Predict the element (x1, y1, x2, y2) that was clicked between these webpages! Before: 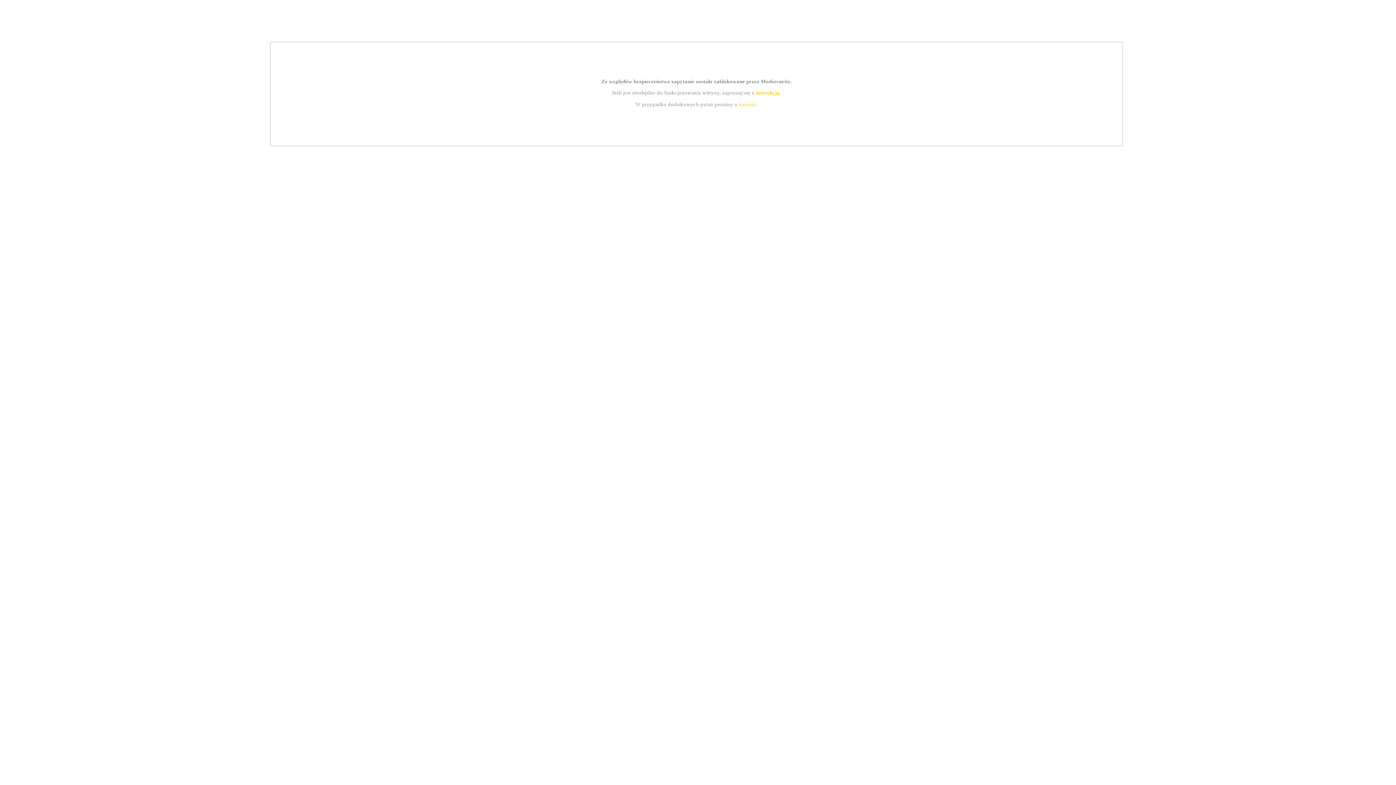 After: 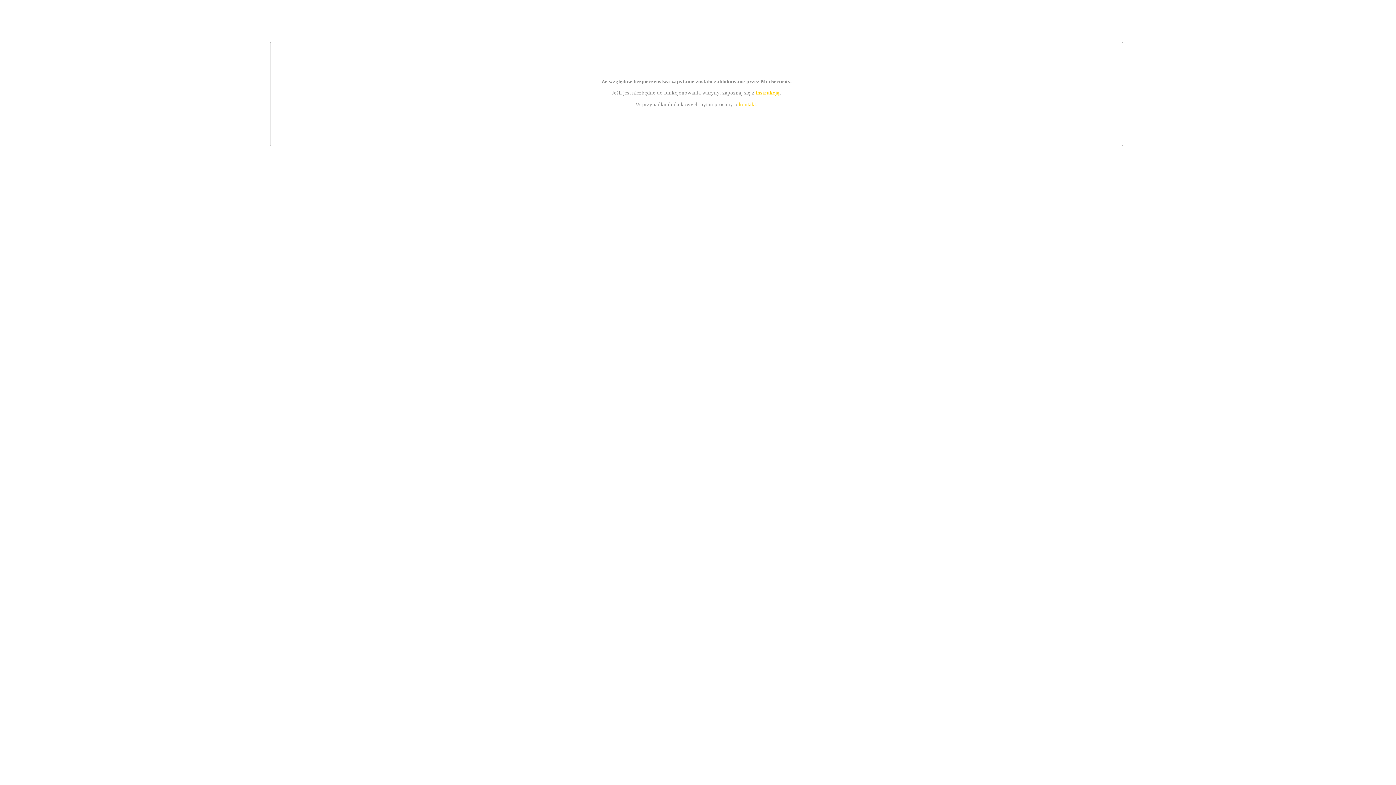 Action: label: kontakt bbox: (739, 101, 756, 107)